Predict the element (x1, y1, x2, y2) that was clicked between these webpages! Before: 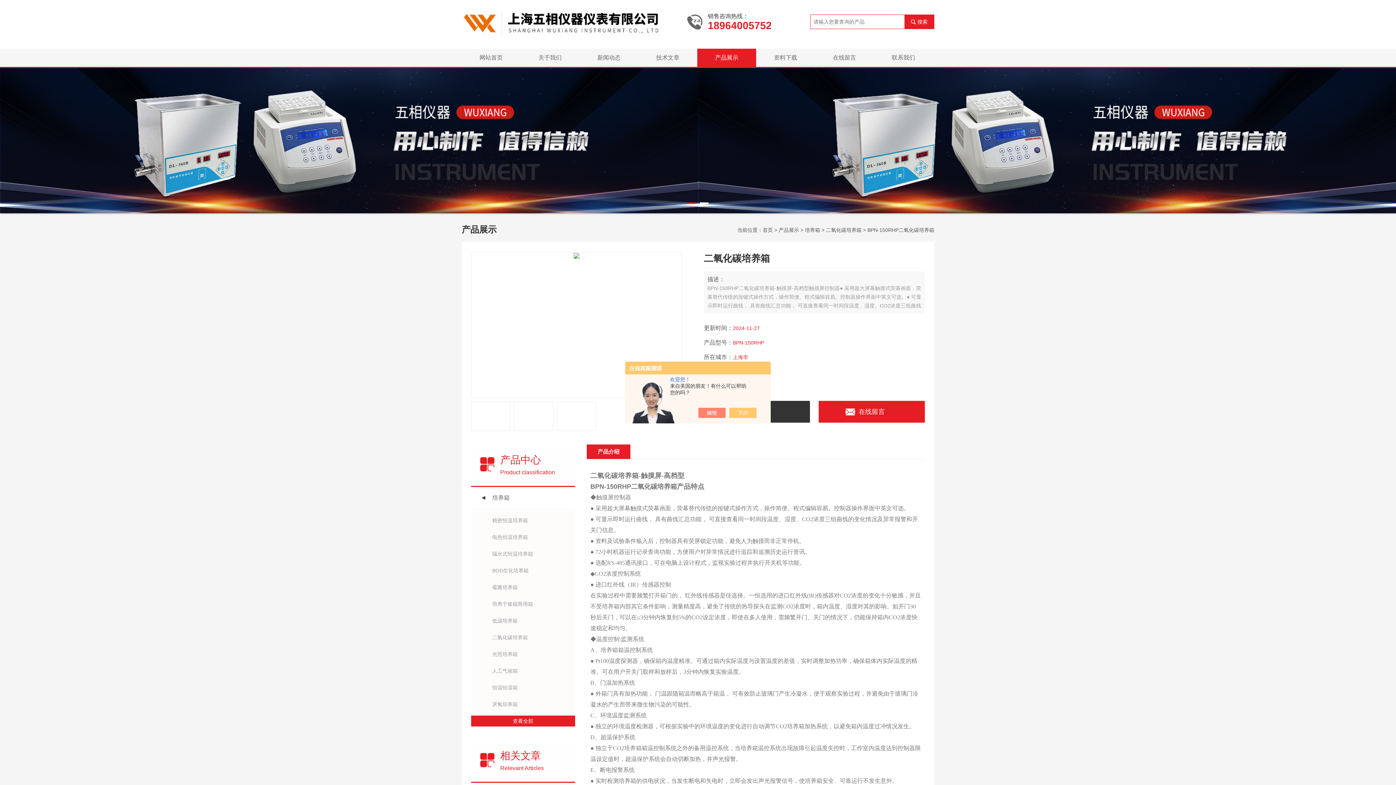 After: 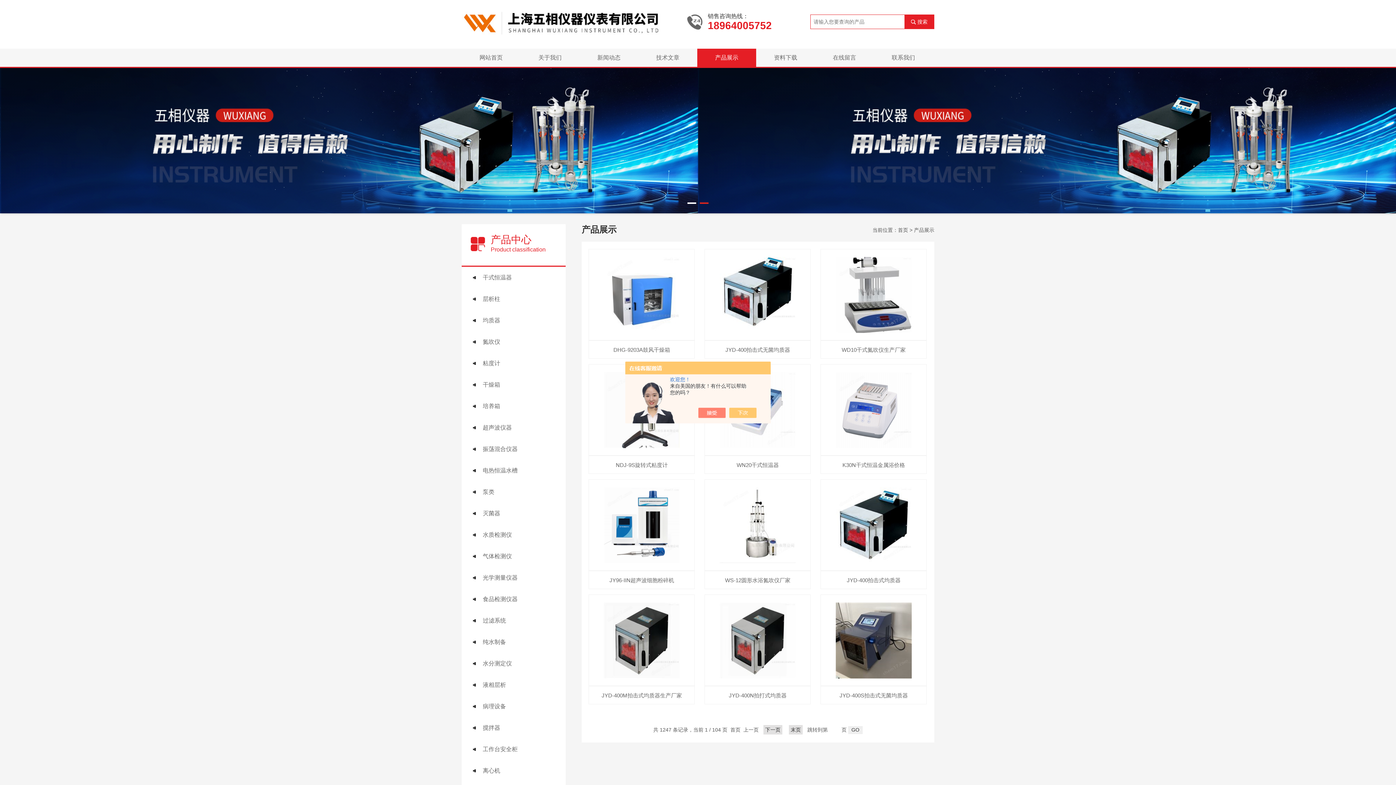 Action: bbox: (778, 227, 799, 233) label: 产品展示